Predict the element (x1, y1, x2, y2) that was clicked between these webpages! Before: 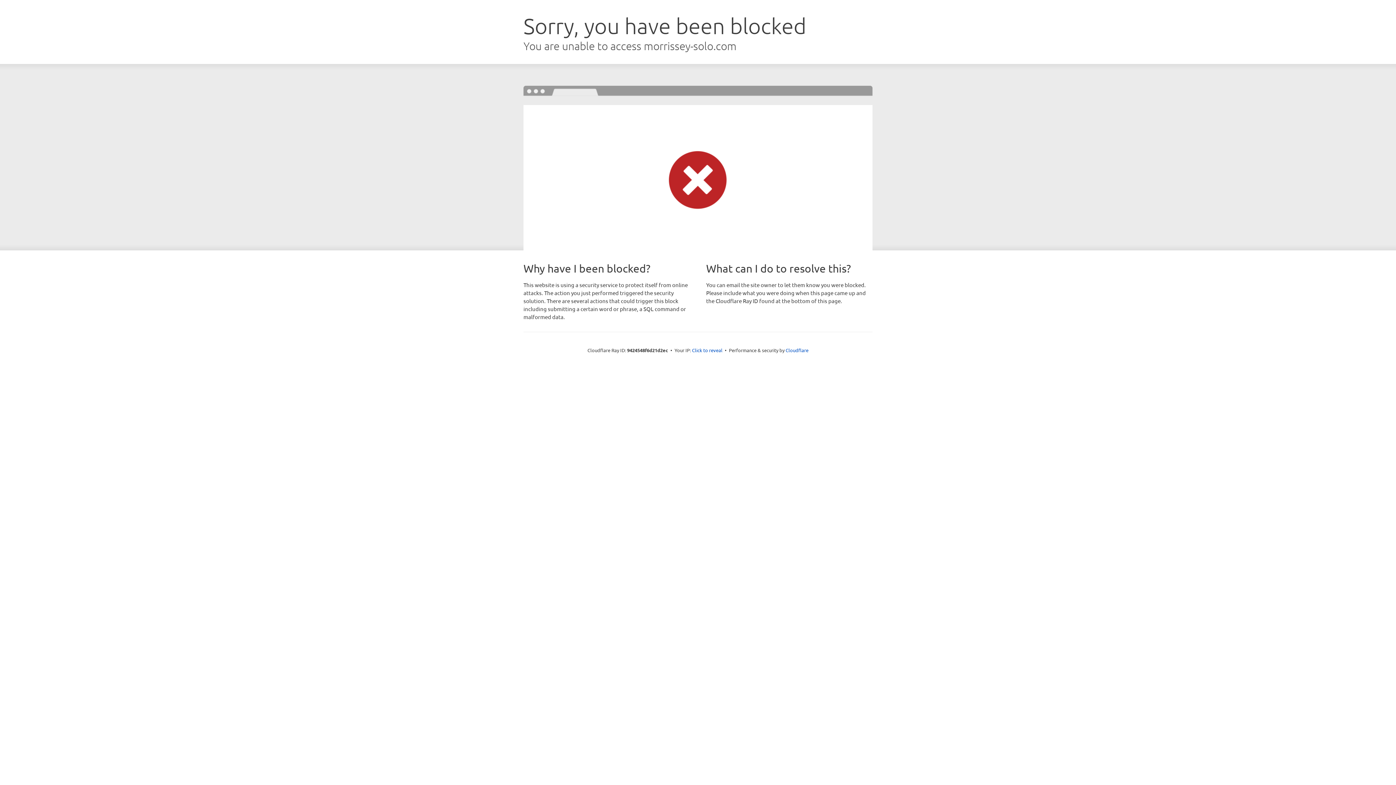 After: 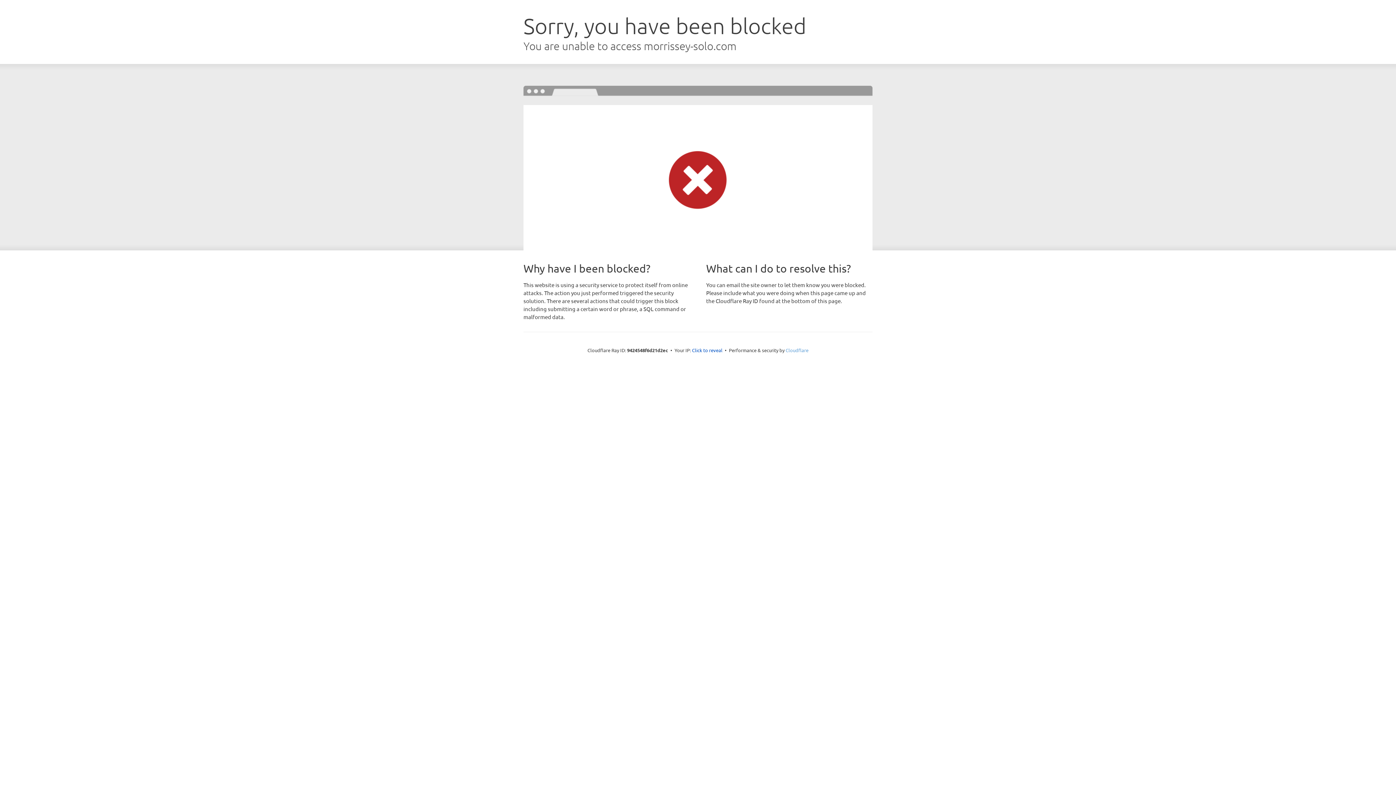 Action: label: Cloudflare bbox: (785, 347, 808, 353)